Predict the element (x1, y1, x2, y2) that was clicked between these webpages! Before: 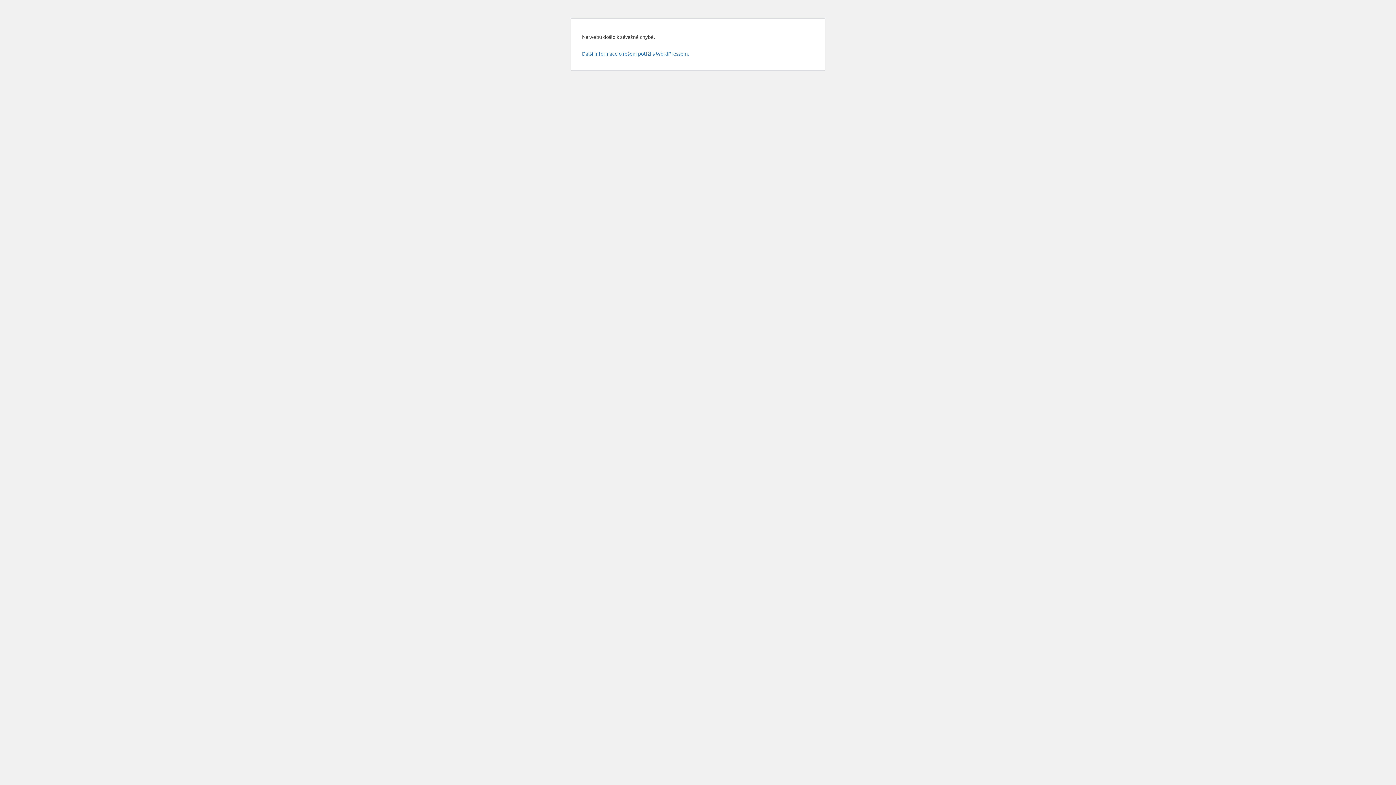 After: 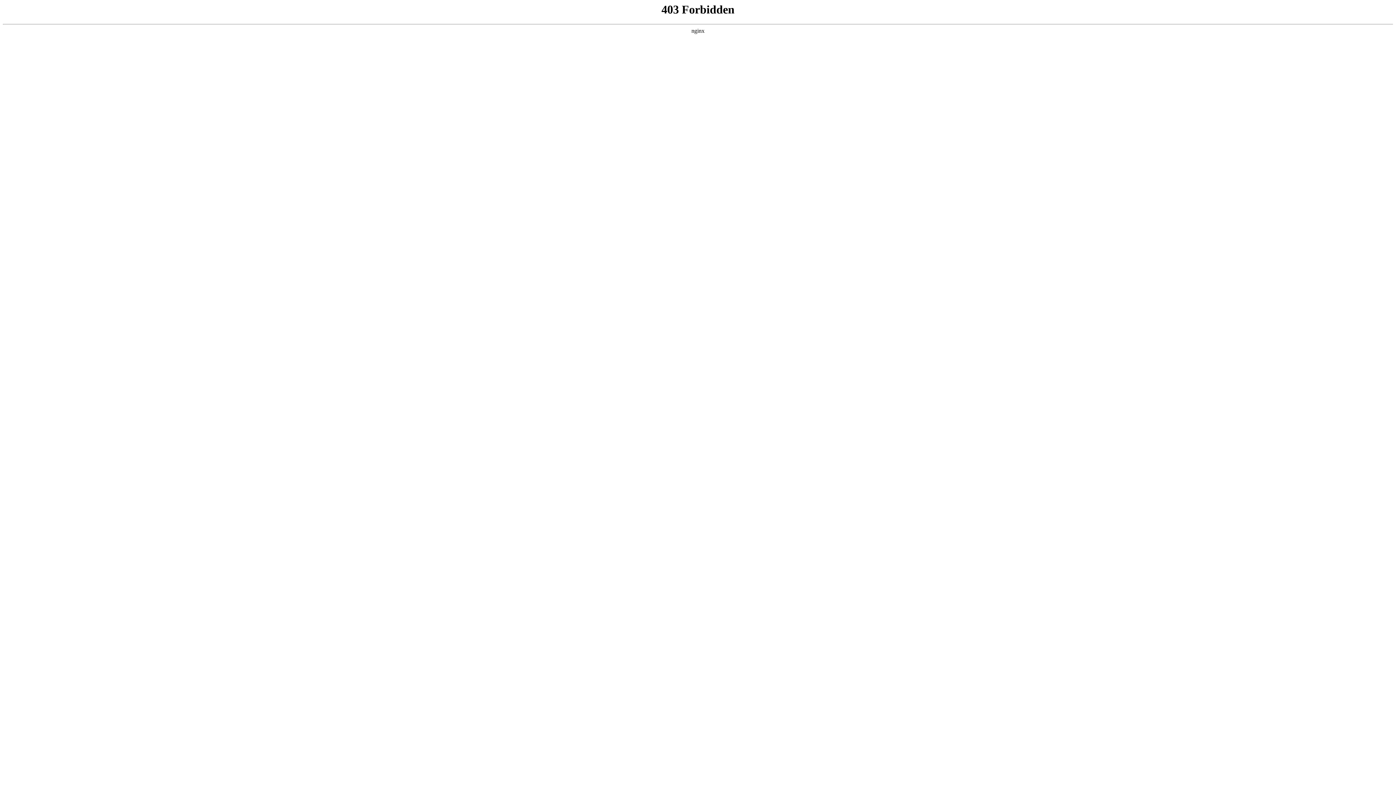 Action: bbox: (582, 50, 689, 56) label: Další informace o řešení potíží s WordPressem.